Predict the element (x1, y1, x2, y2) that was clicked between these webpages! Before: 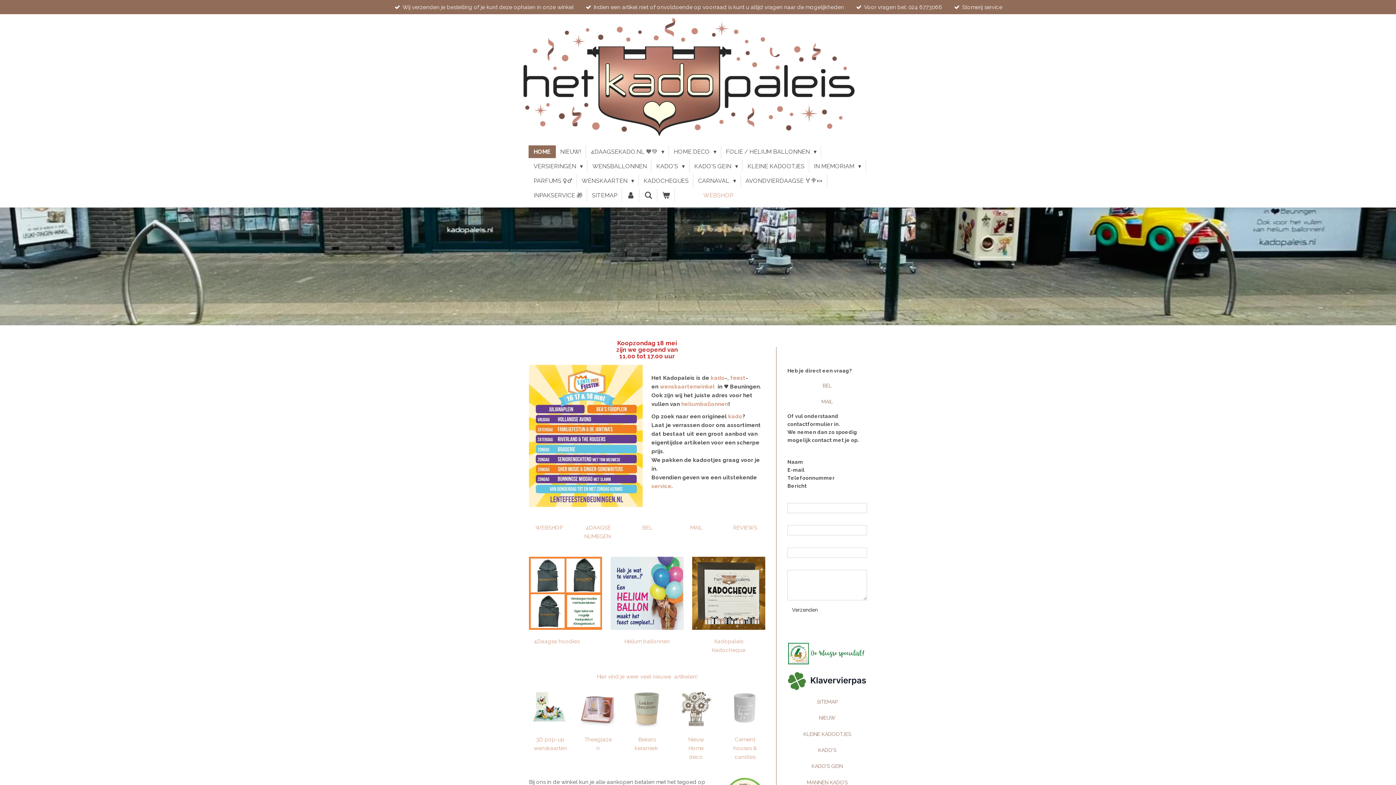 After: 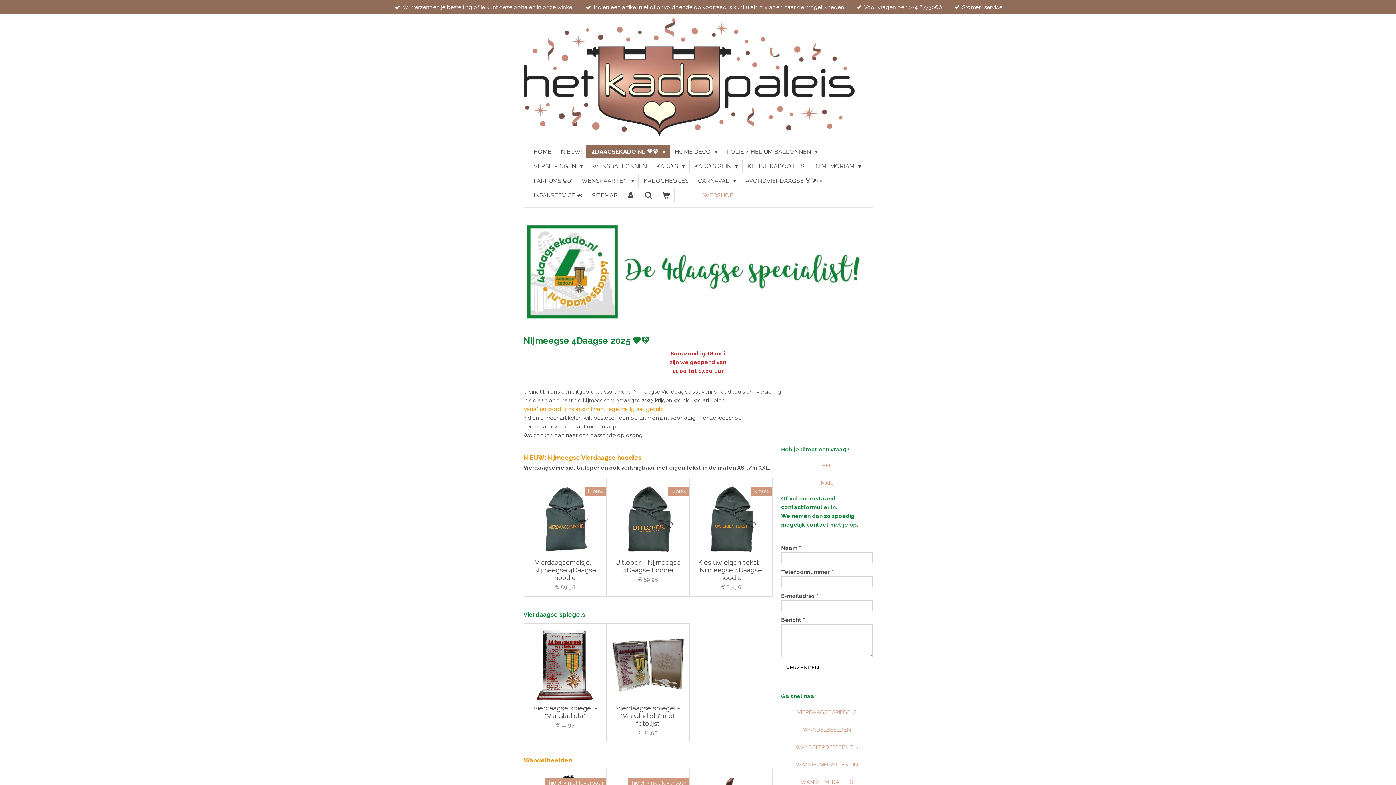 Action: bbox: (787, 642, 867, 665)